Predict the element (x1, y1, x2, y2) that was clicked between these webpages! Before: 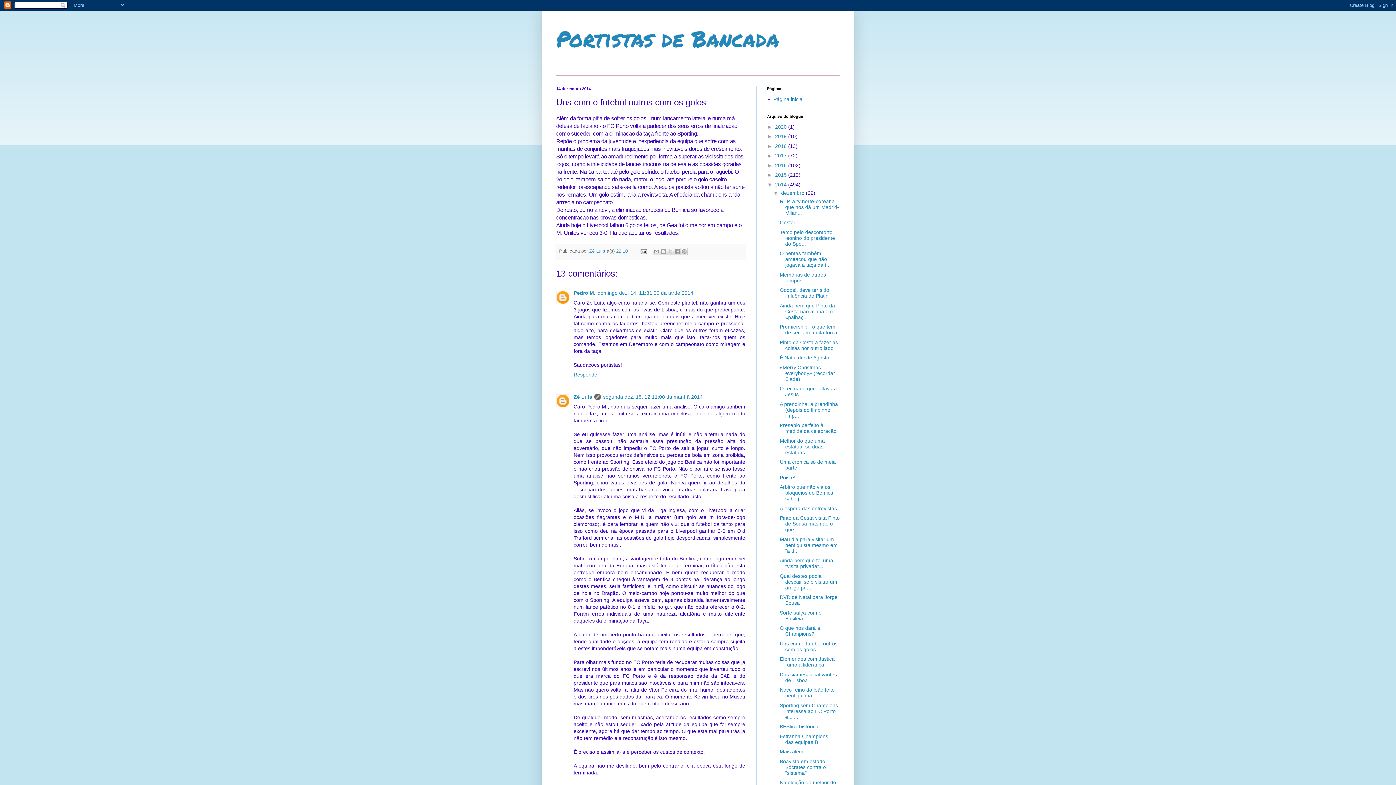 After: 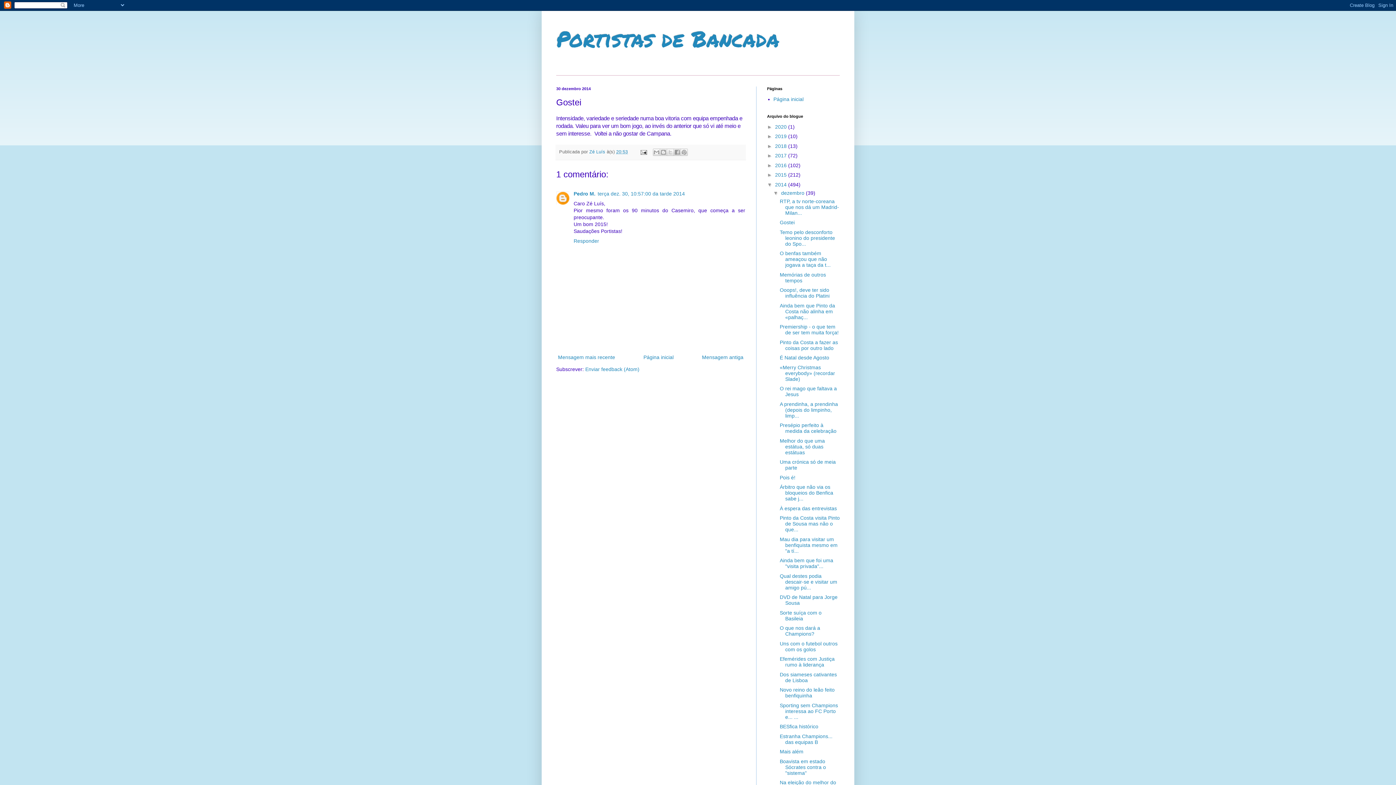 Action: label: Gostei bbox: (779, 219, 794, 225)